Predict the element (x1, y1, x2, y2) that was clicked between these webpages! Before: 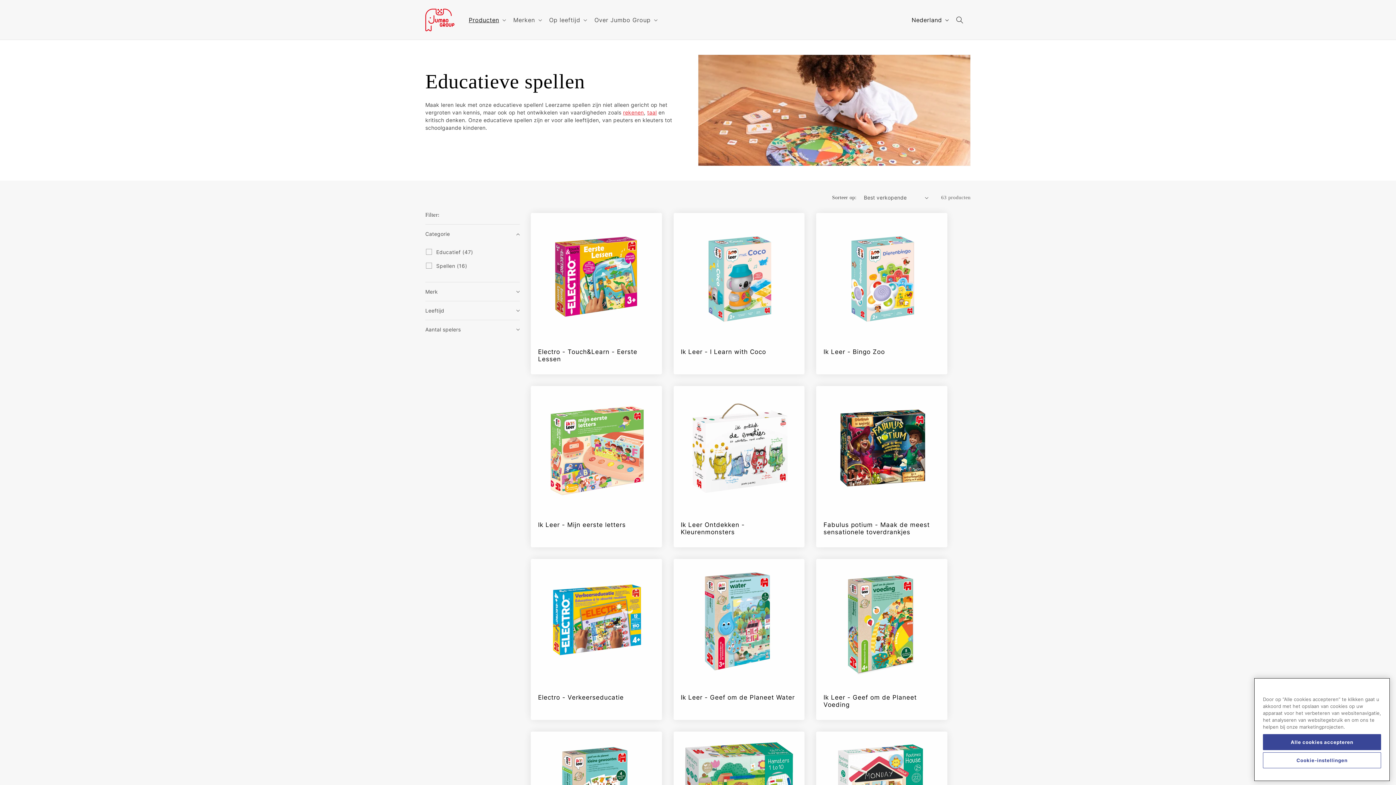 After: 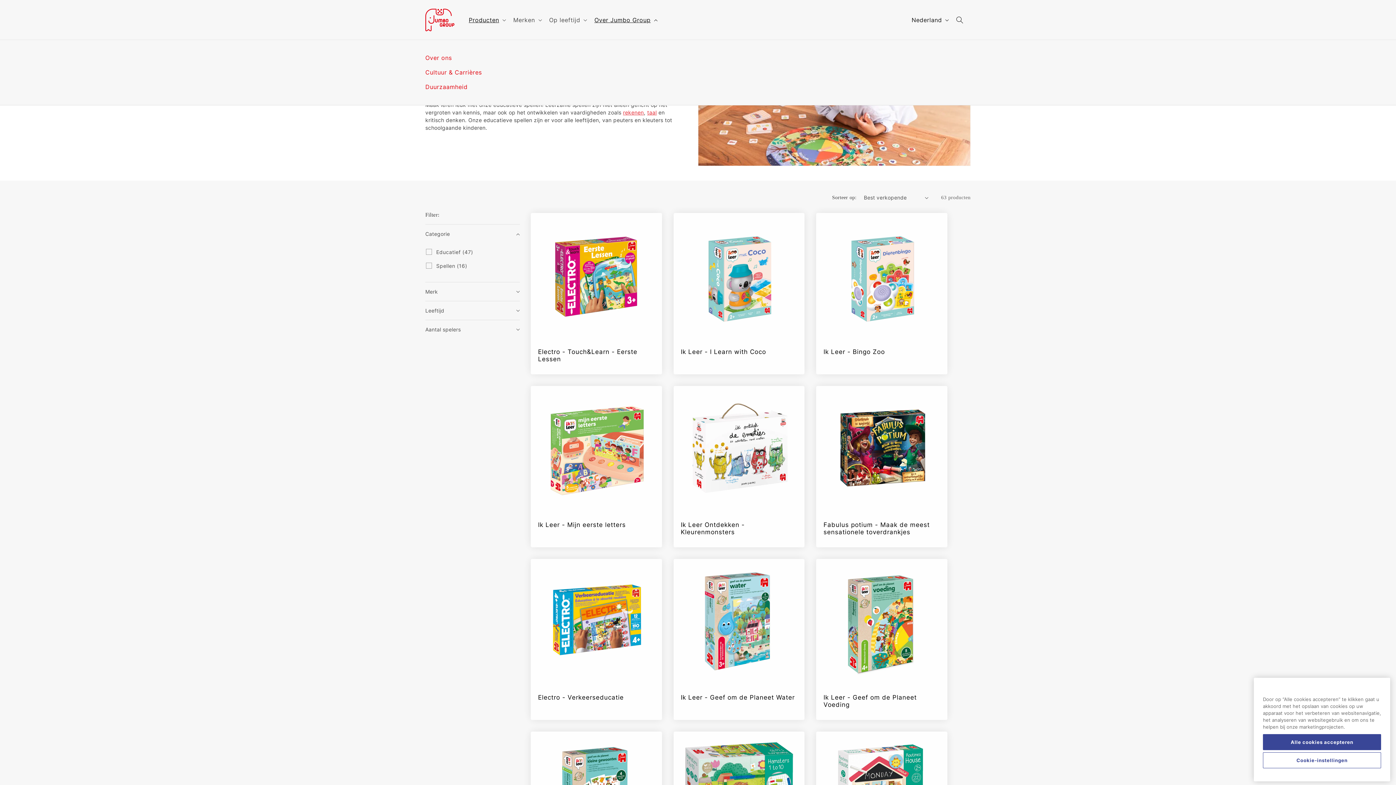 Action: bbox: (590, 11, 660, 27) label: Over Jumbo Group